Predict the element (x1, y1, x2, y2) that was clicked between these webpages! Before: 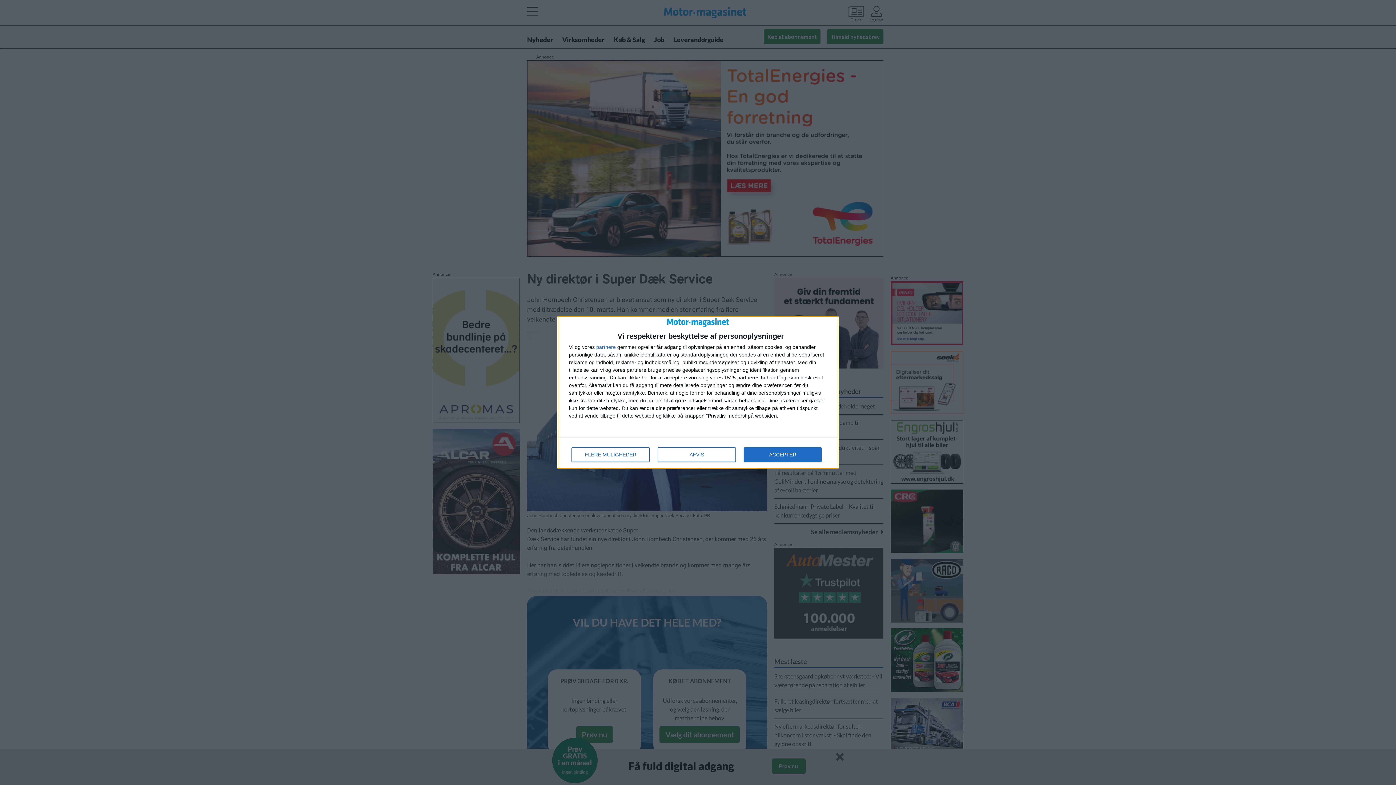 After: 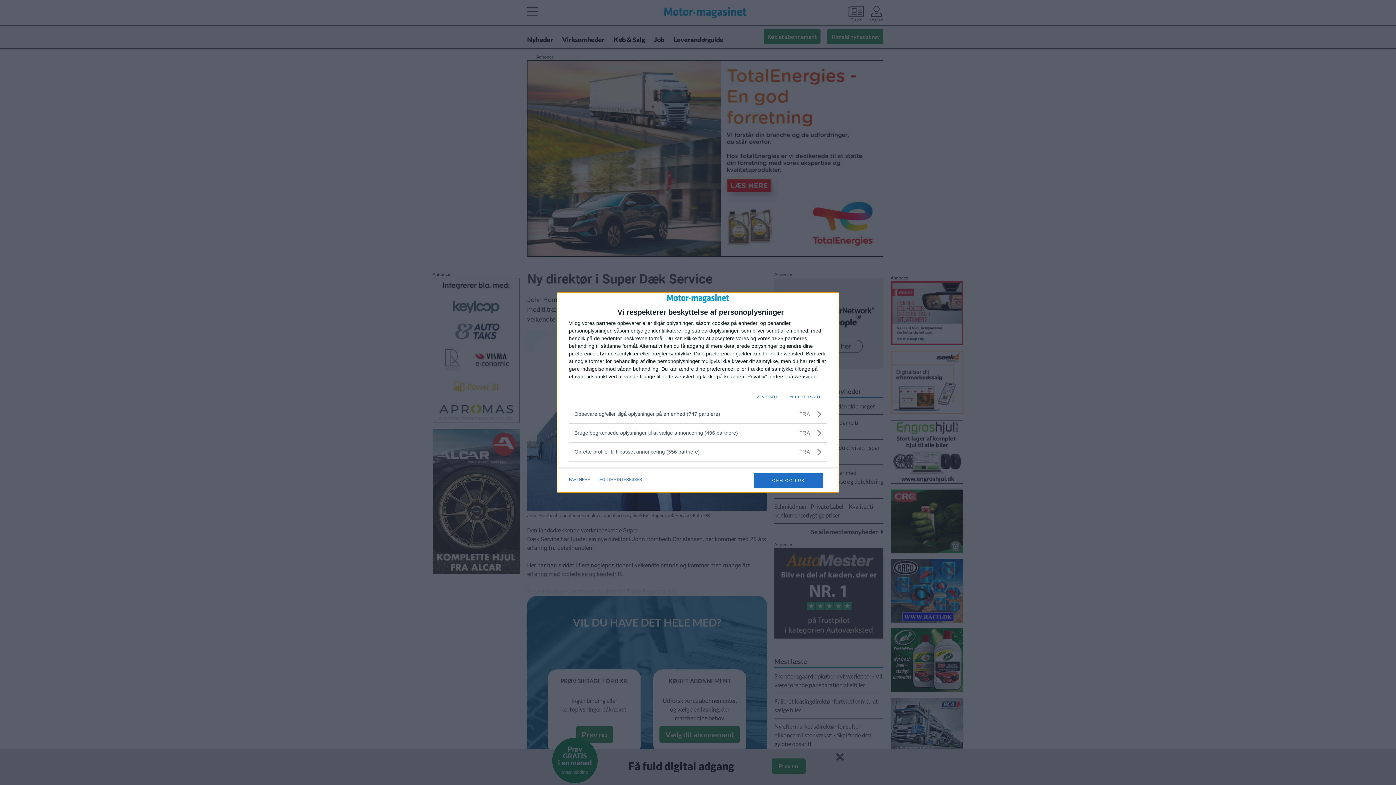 Action: label: FLERE MULIGHEDER bbox: (571, 447, 649, 462)